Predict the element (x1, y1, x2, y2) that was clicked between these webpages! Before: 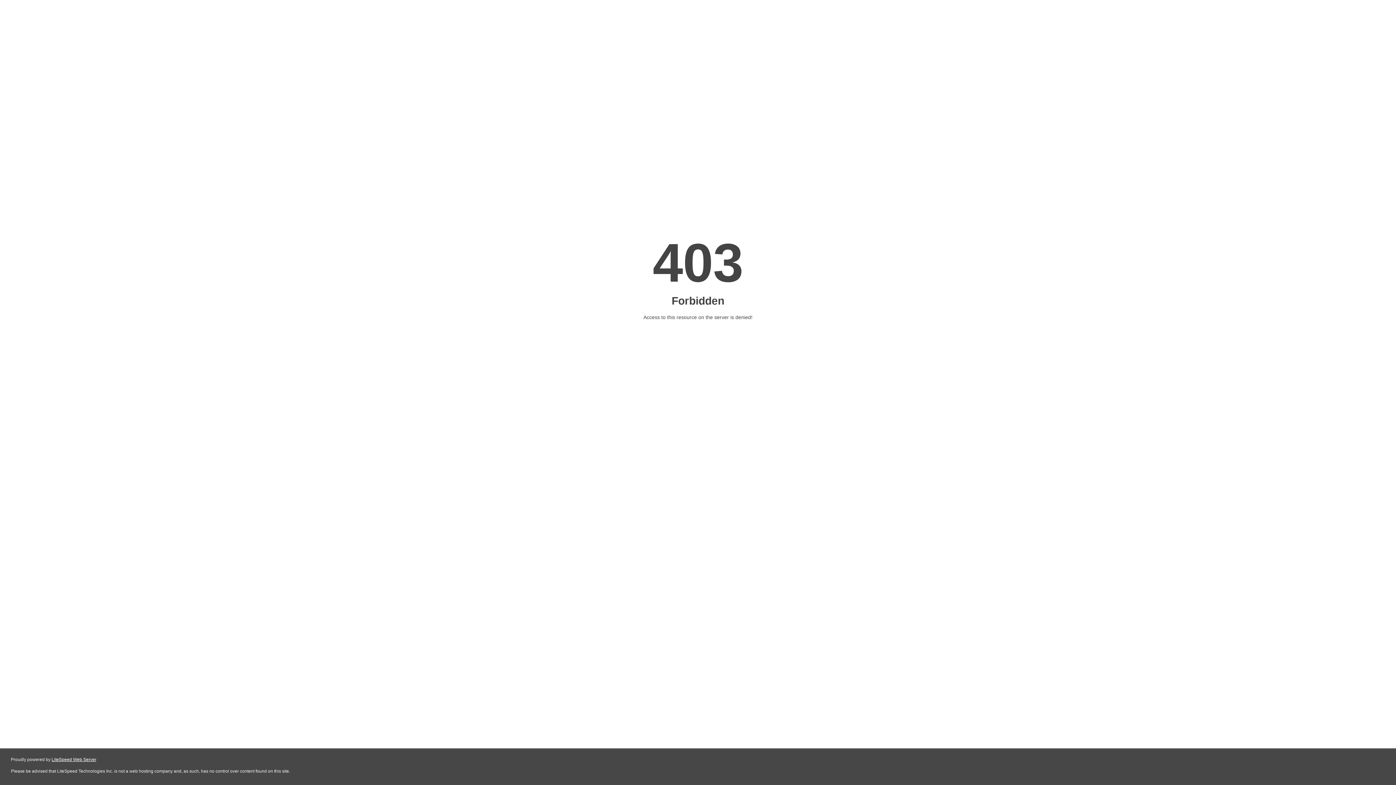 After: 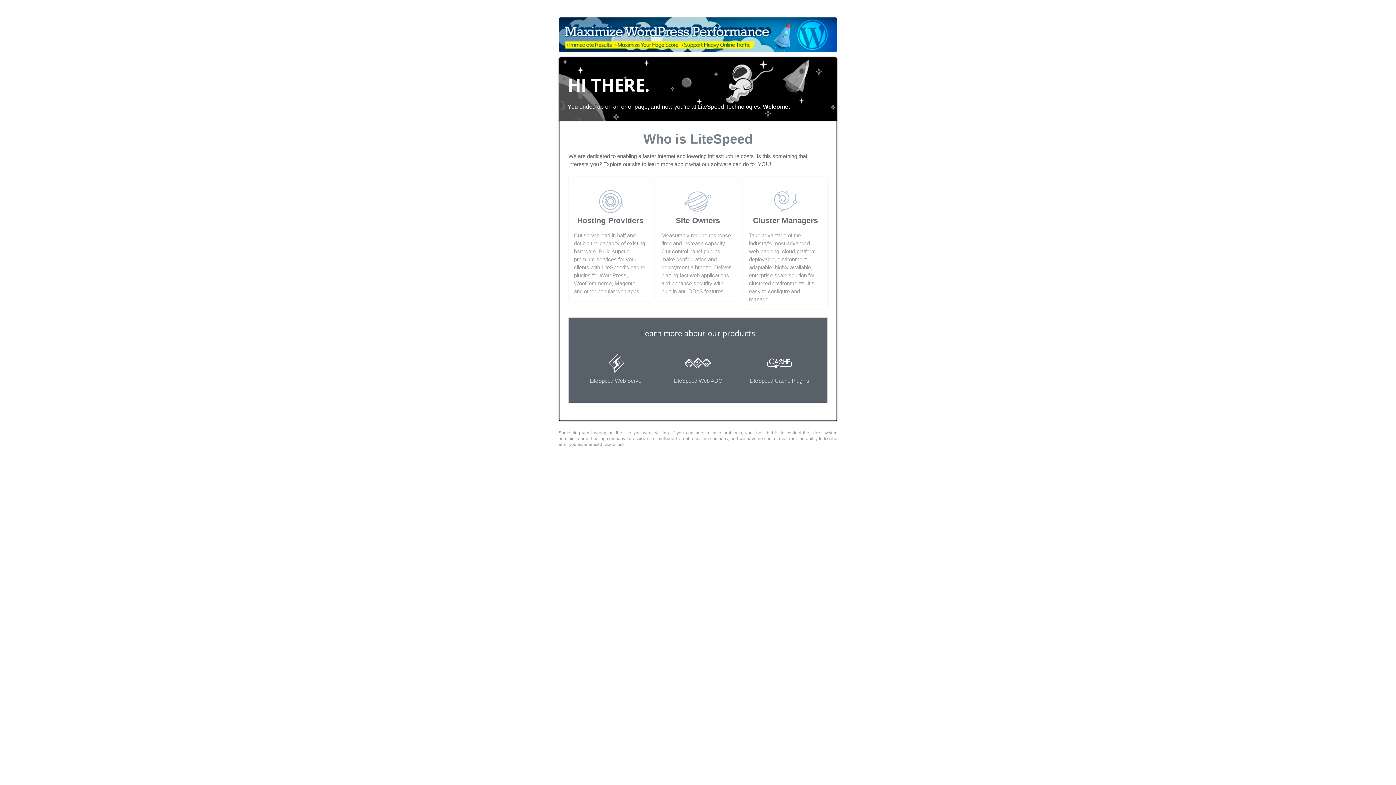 Action: label: LiteSpeed Web Server bbox: (51, 757, 96, 762)